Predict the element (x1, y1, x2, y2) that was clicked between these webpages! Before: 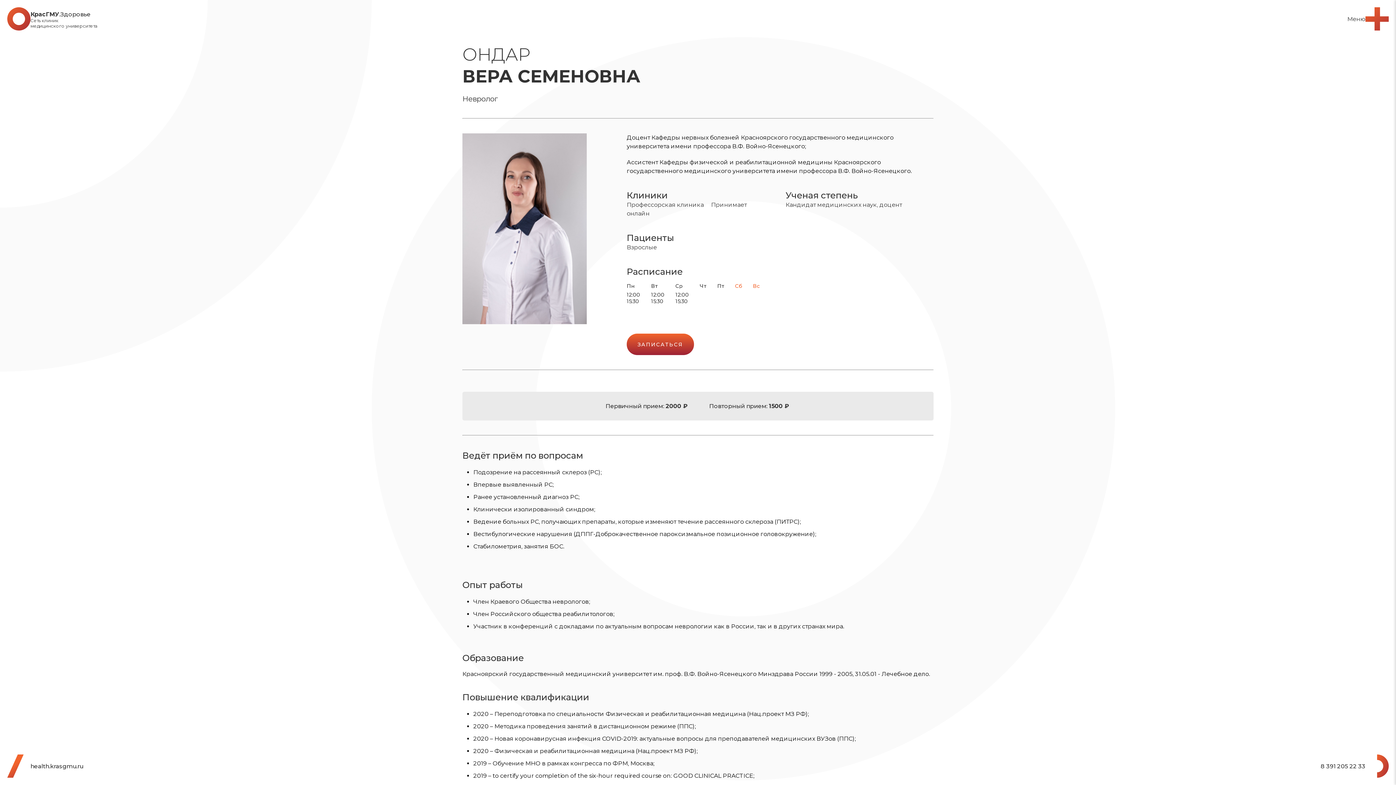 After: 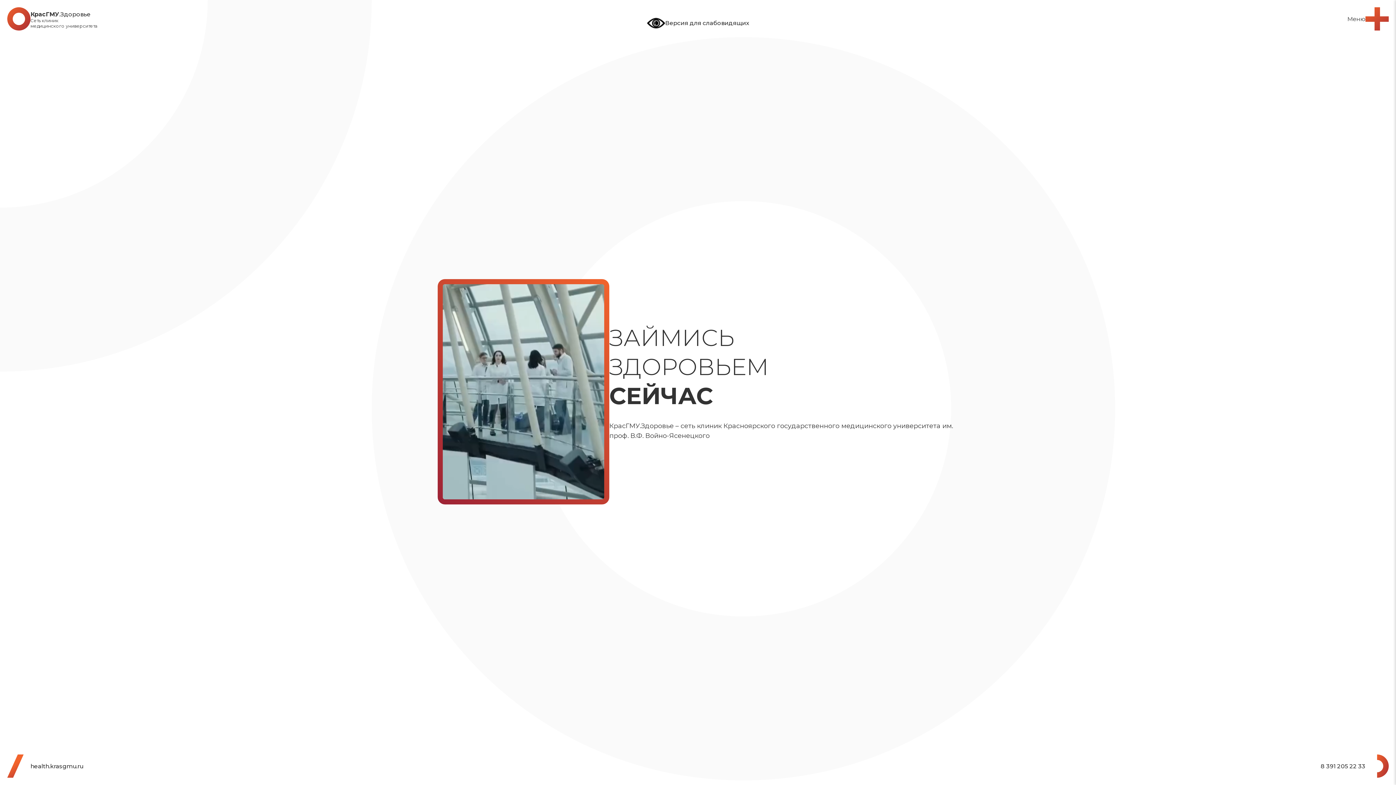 Action: bbox: (7, 7, 30, 32)